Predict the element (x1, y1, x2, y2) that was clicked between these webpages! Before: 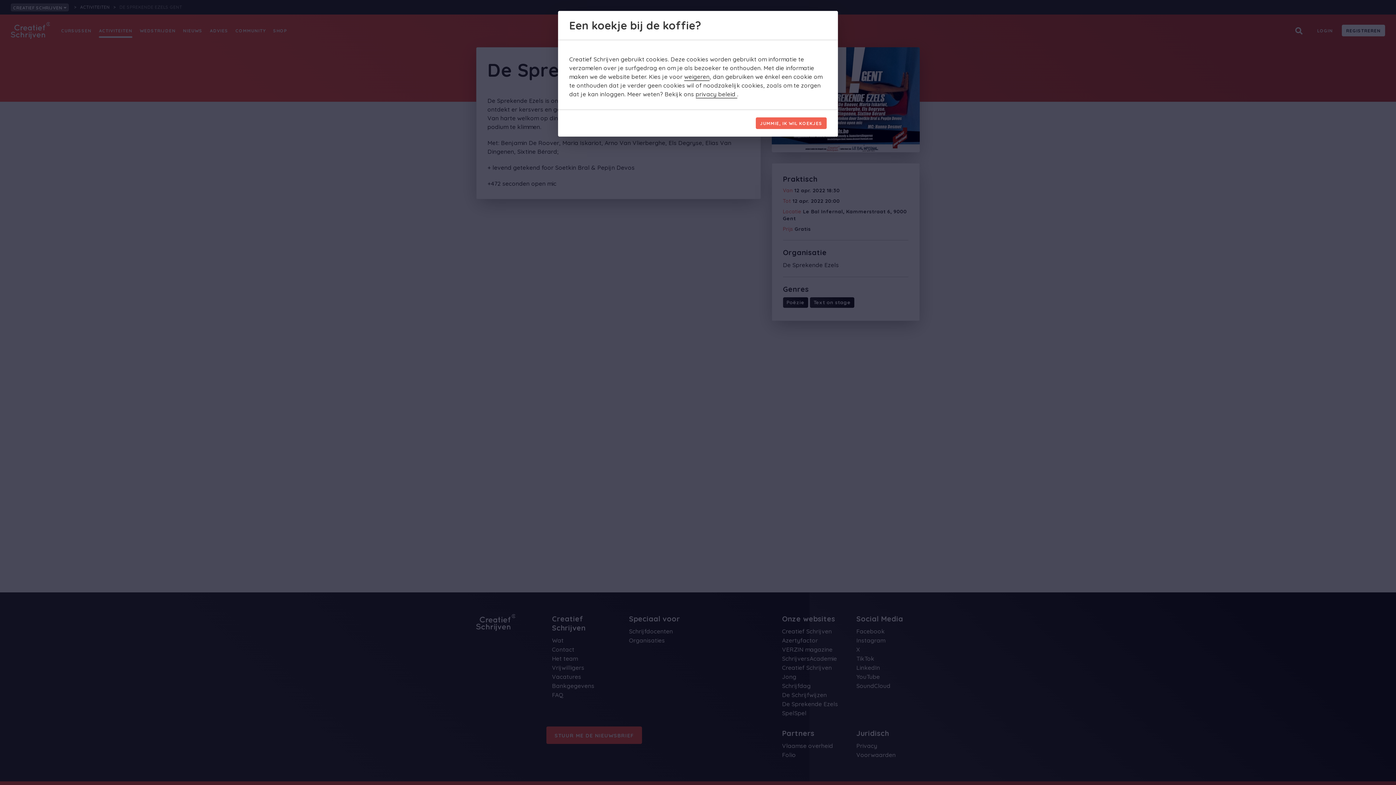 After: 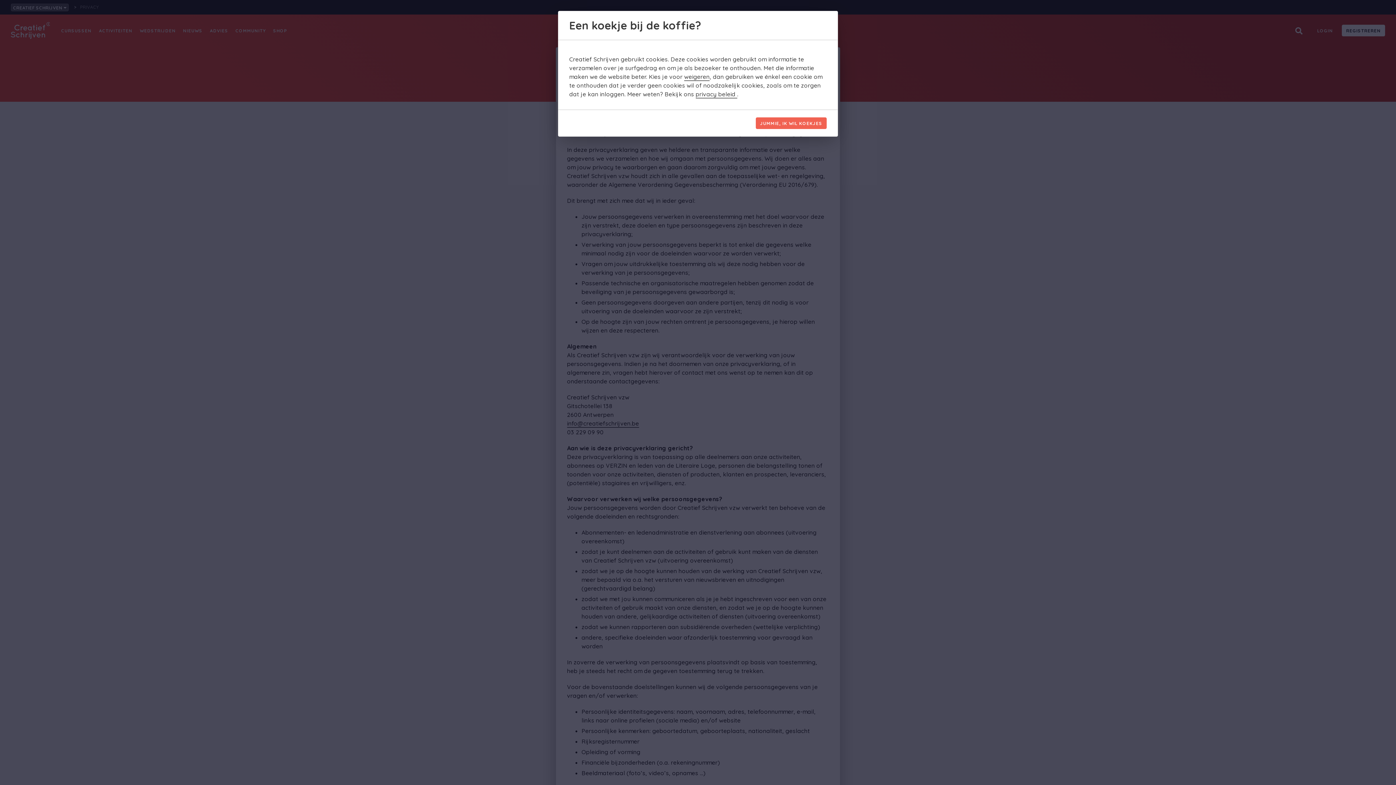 Action: label: privacy beleid  bbox: (695, 90, 737, 98)